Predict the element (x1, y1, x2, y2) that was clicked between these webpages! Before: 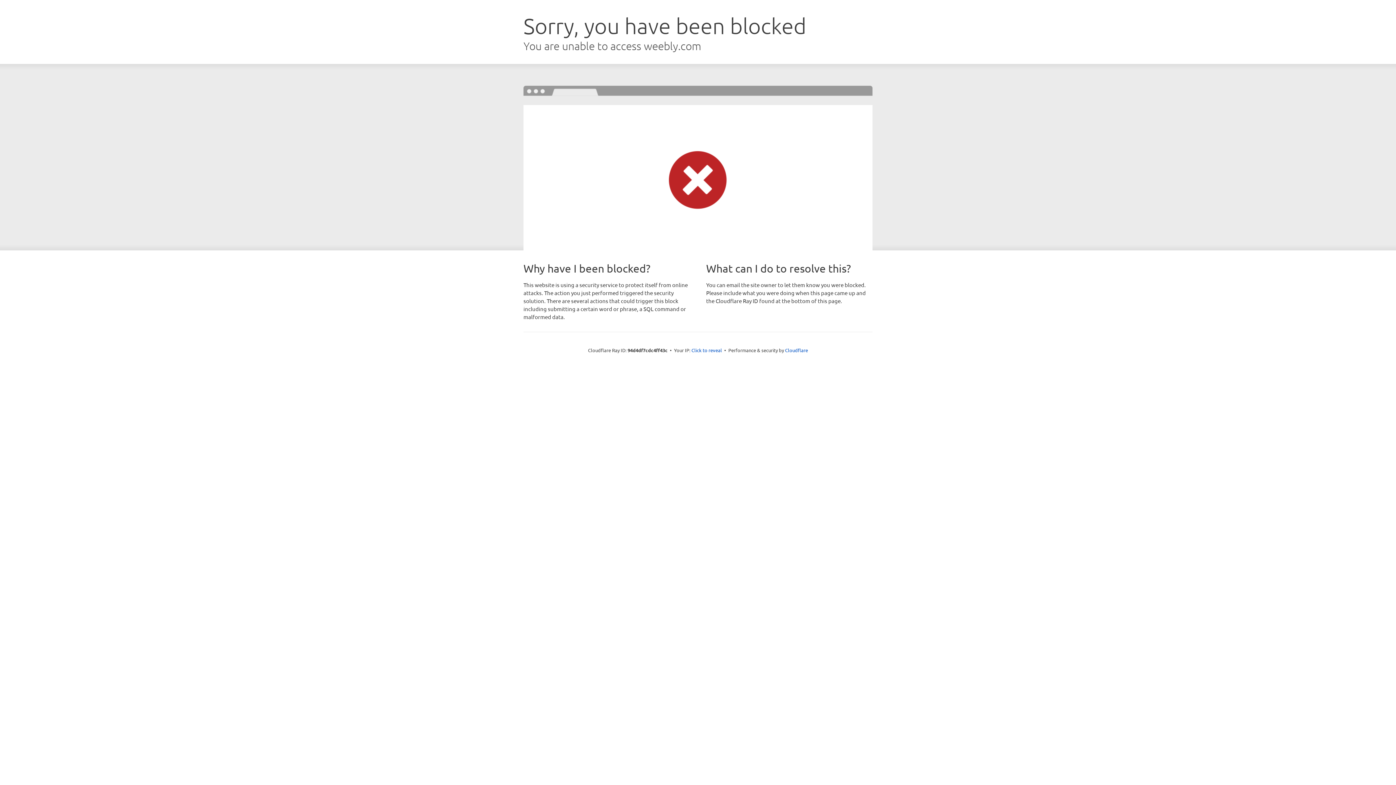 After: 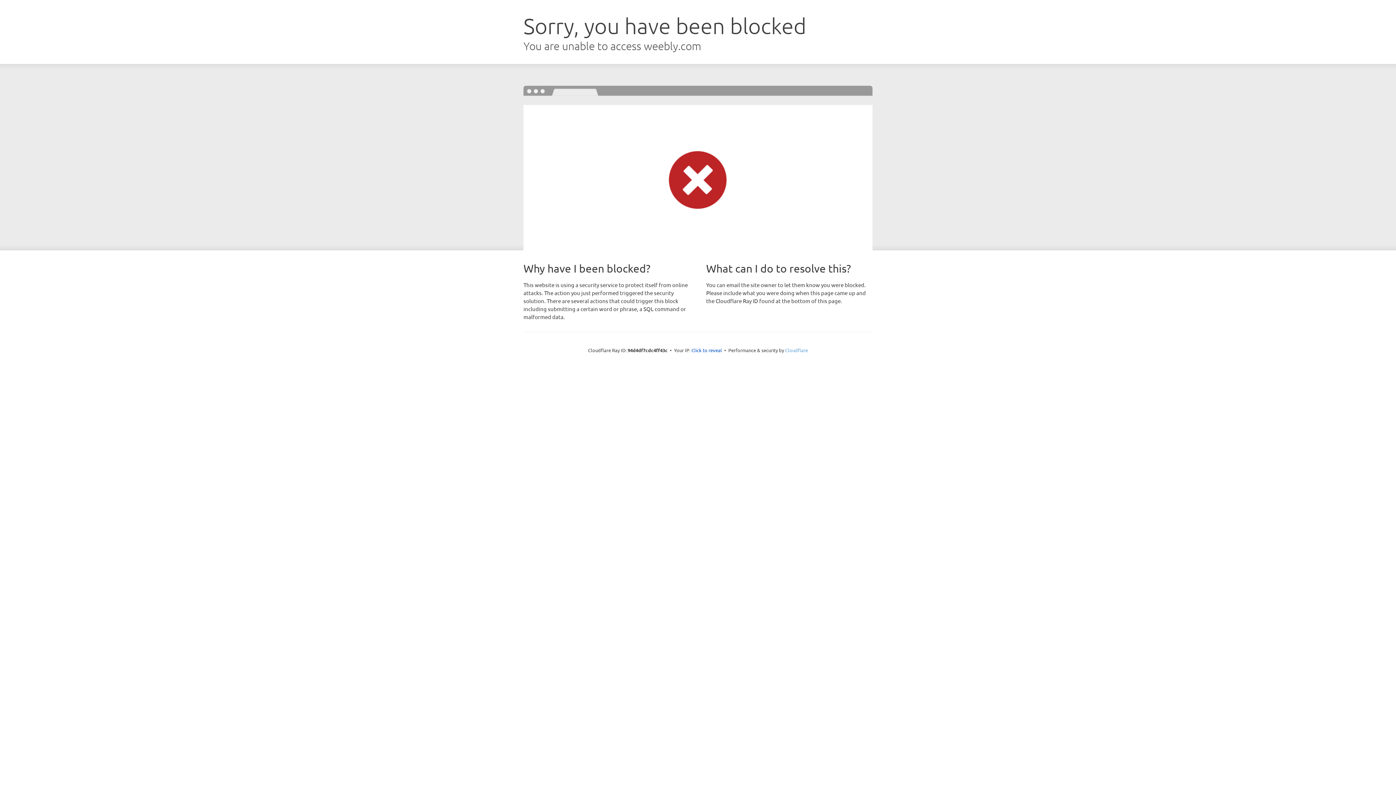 Action: bbox: (785, 347, 808, 353) label: Cloudflare